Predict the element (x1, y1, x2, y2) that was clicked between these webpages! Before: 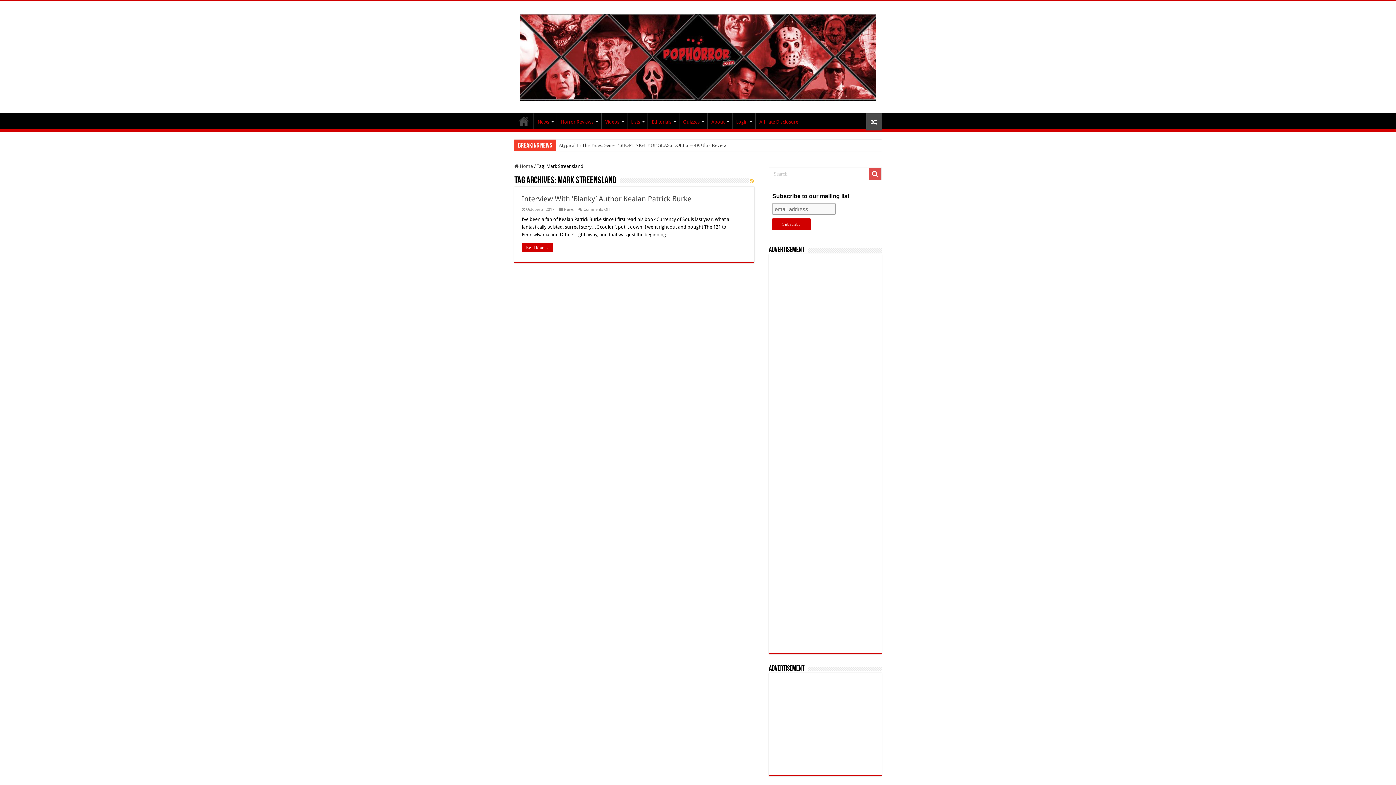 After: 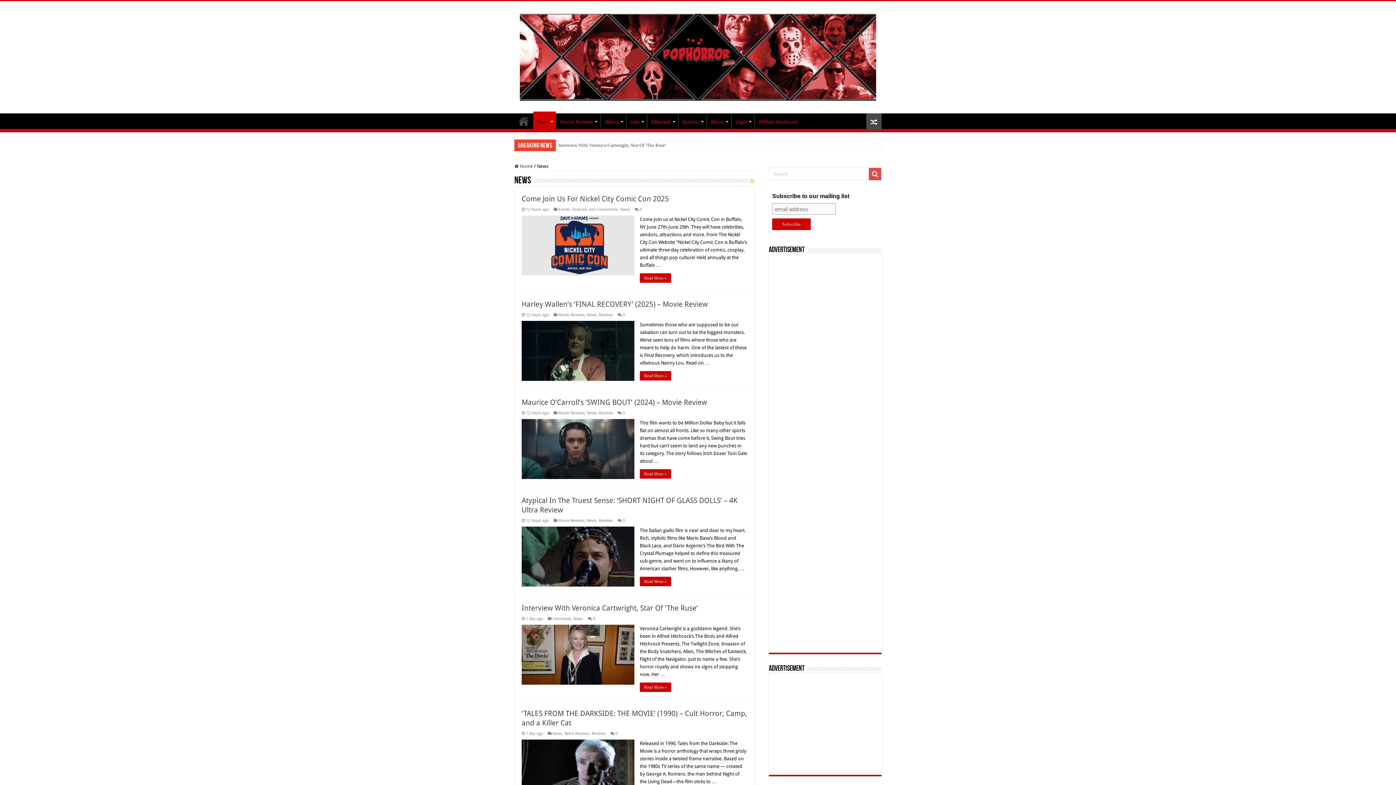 Action: bbox: (533, 113, 556, 128) label: News